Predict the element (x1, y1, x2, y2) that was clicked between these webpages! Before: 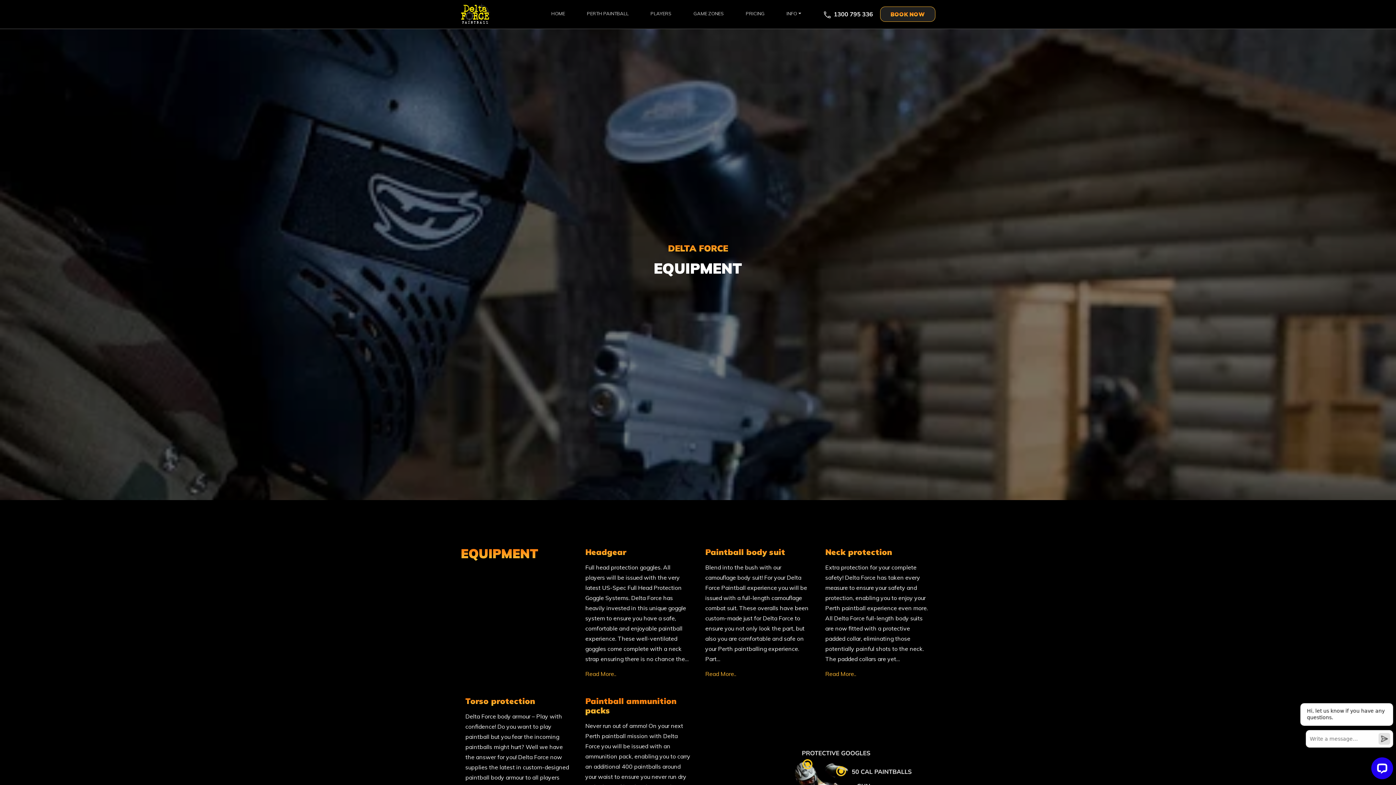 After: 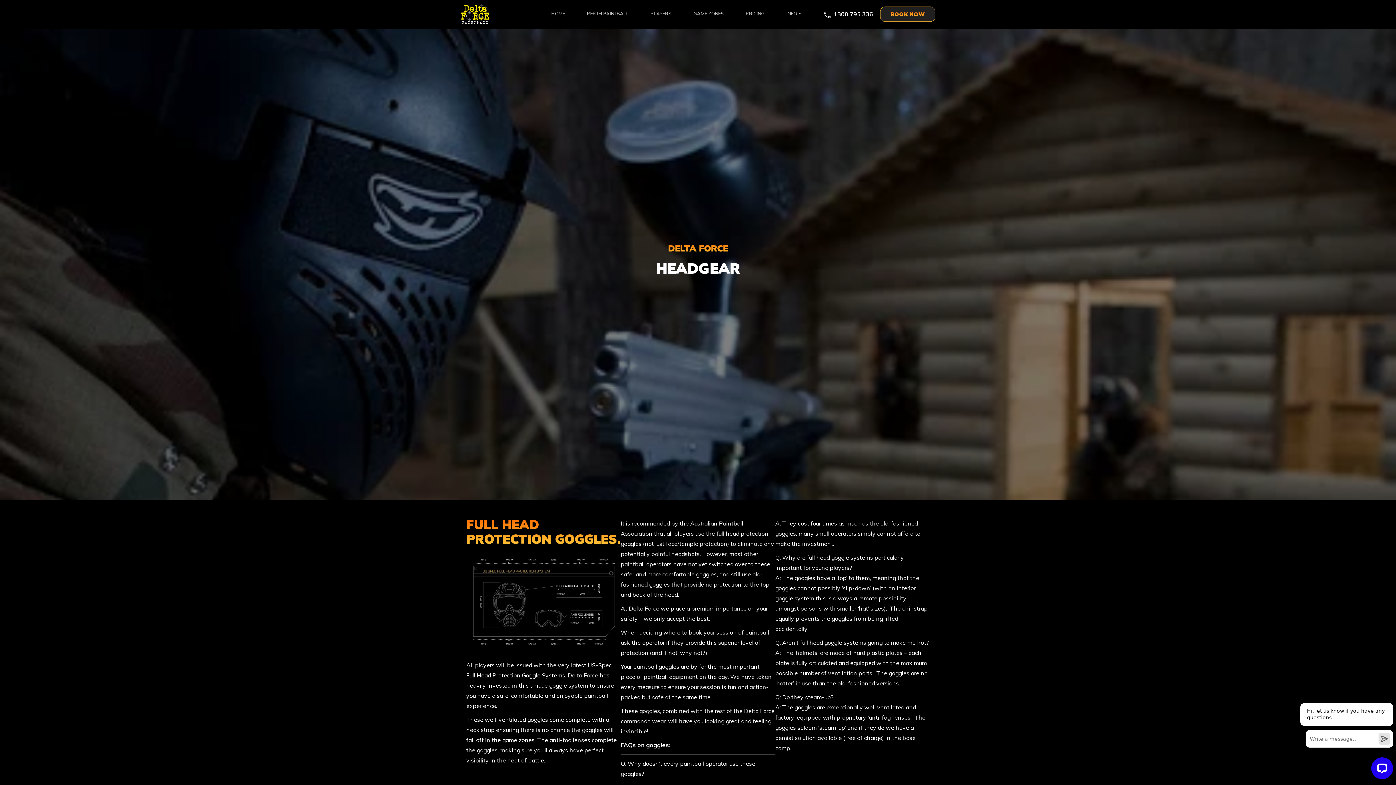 Action: bbox: (585, 547, 626, 557) label: Headgear